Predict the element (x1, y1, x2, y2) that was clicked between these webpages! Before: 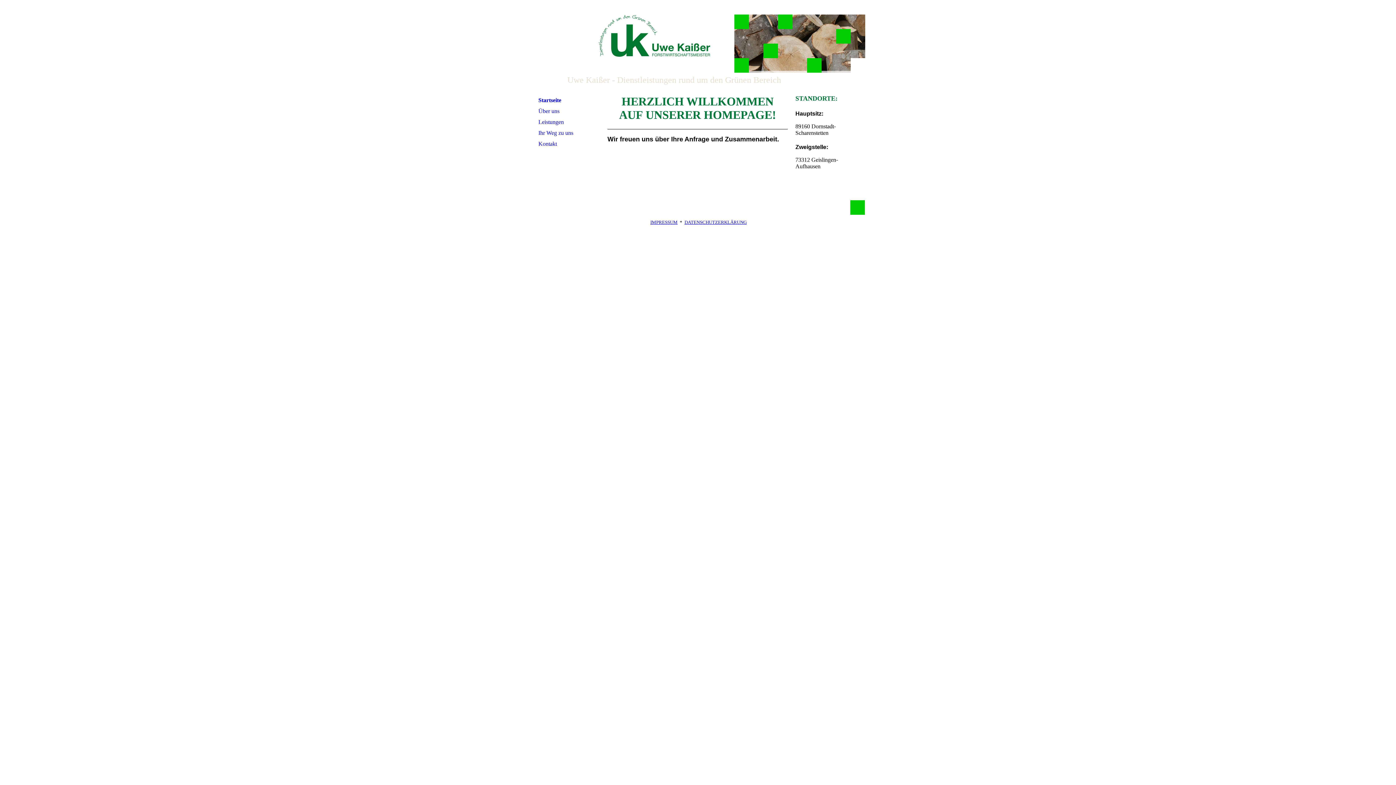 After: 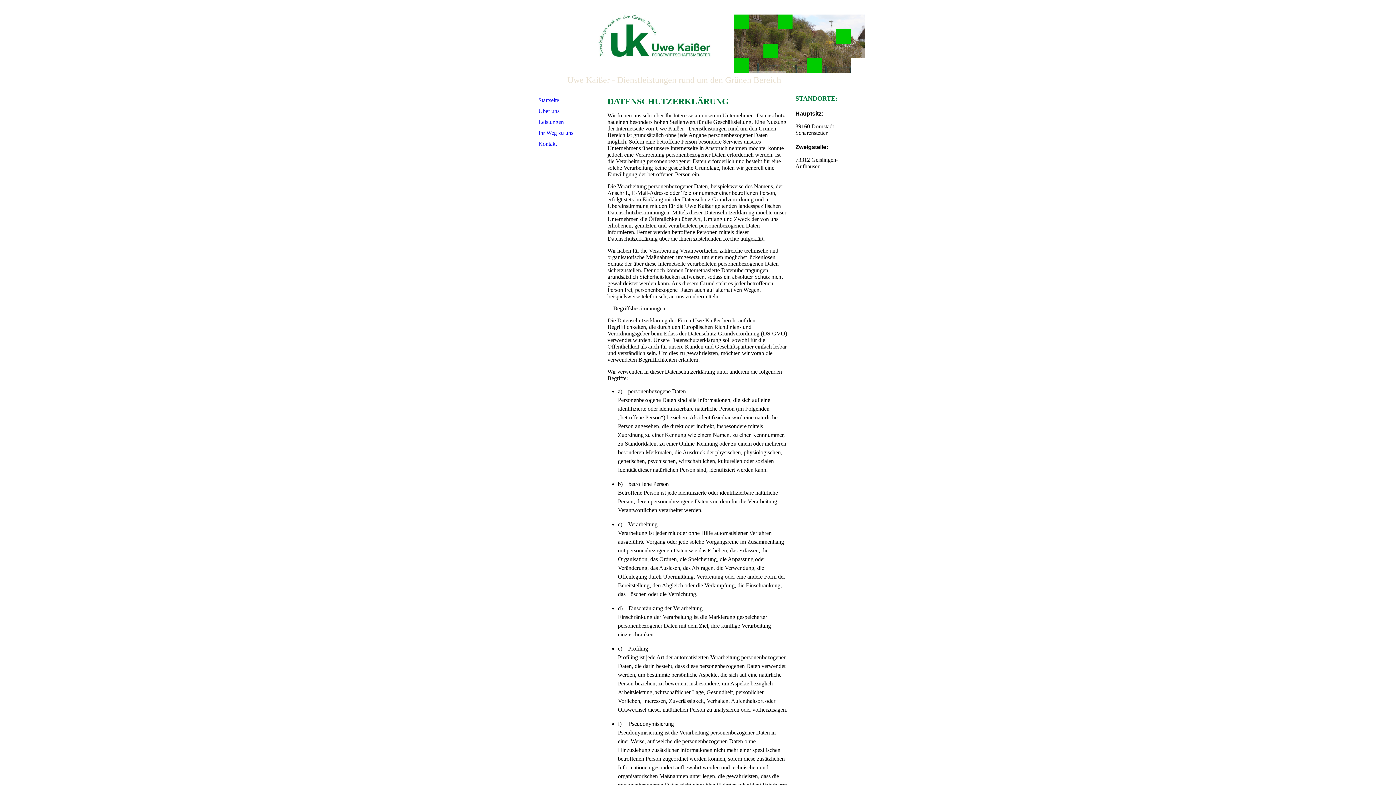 Action: bbox: (684, 219, 746, 225) label: DATENSCHUTZERKLÄRUNG